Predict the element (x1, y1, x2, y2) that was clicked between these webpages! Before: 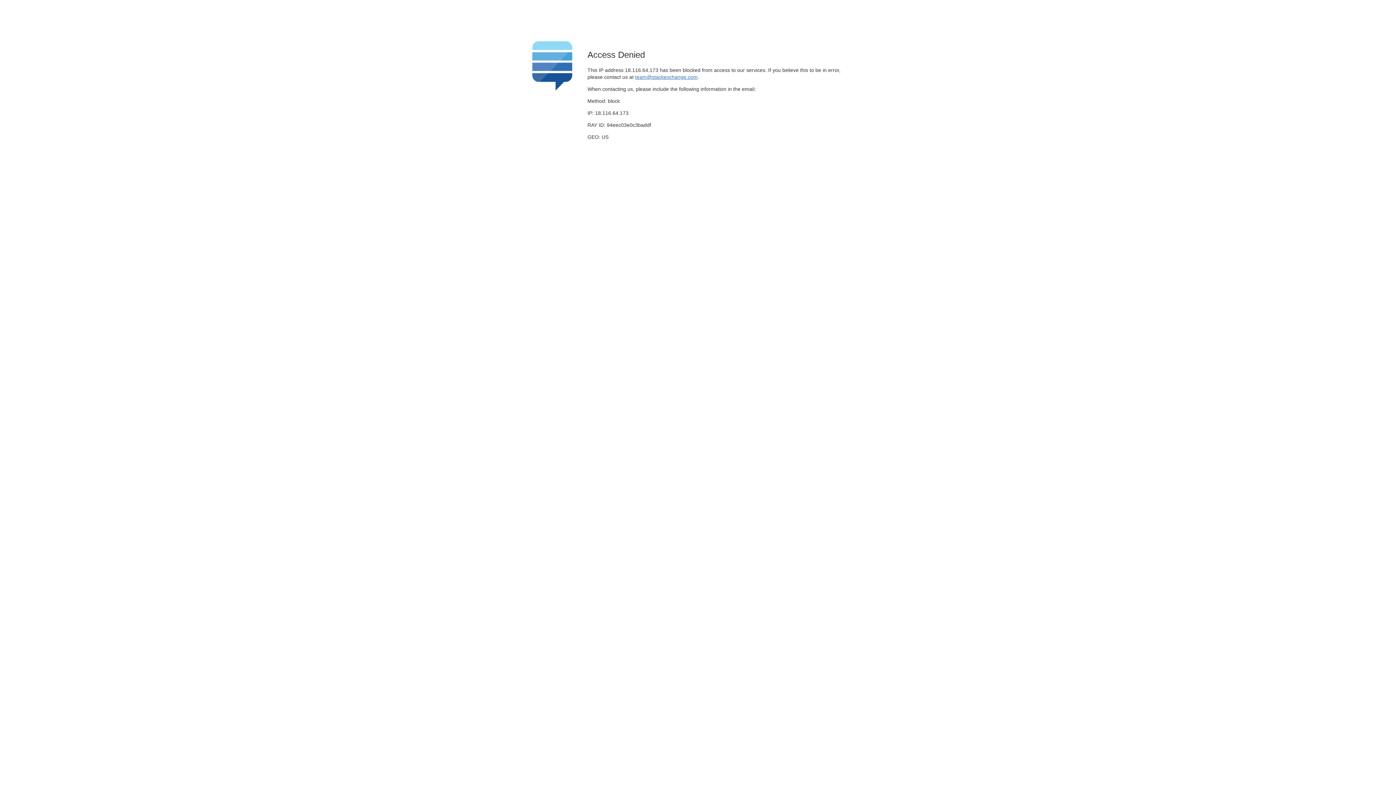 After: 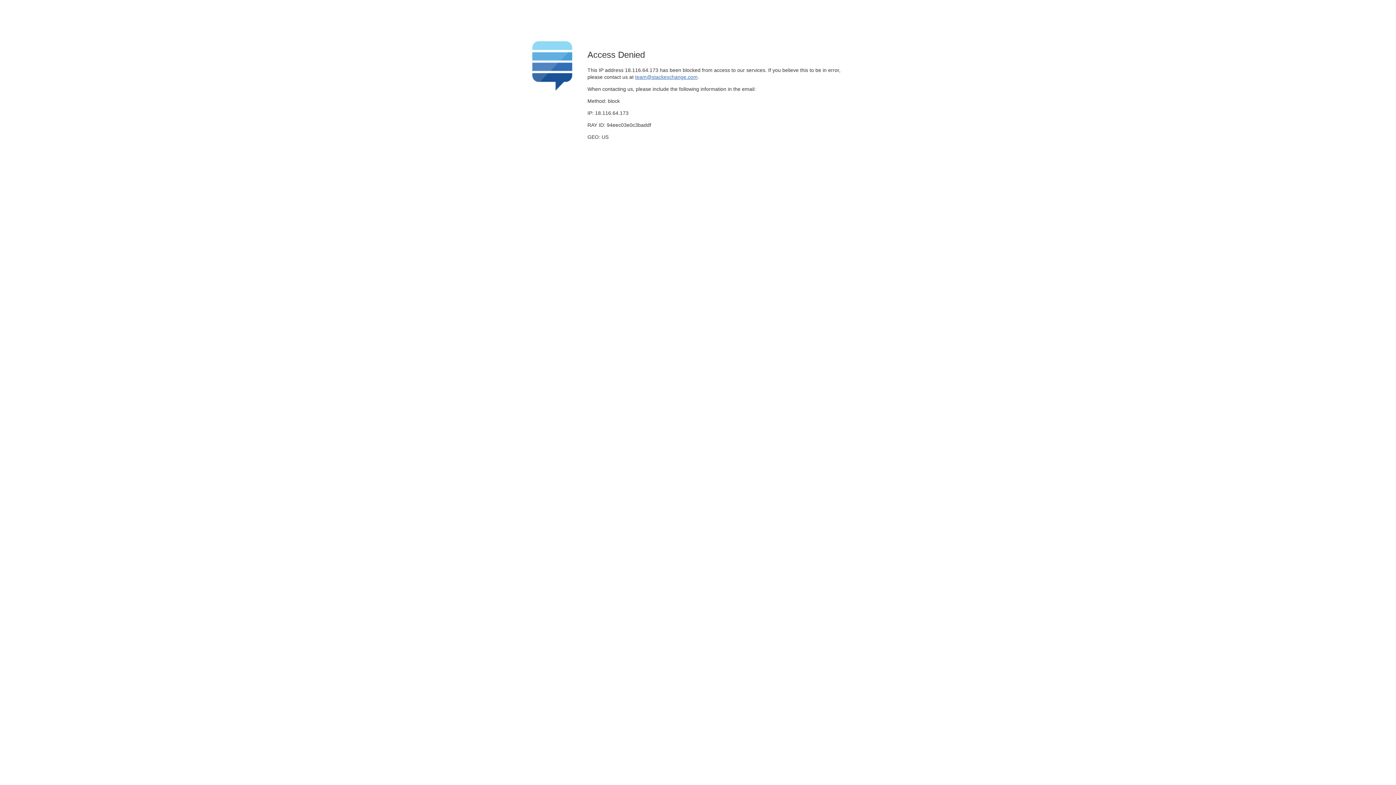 Action: bbox: (635, 74, 697, 79) label: team@stackexchange.com